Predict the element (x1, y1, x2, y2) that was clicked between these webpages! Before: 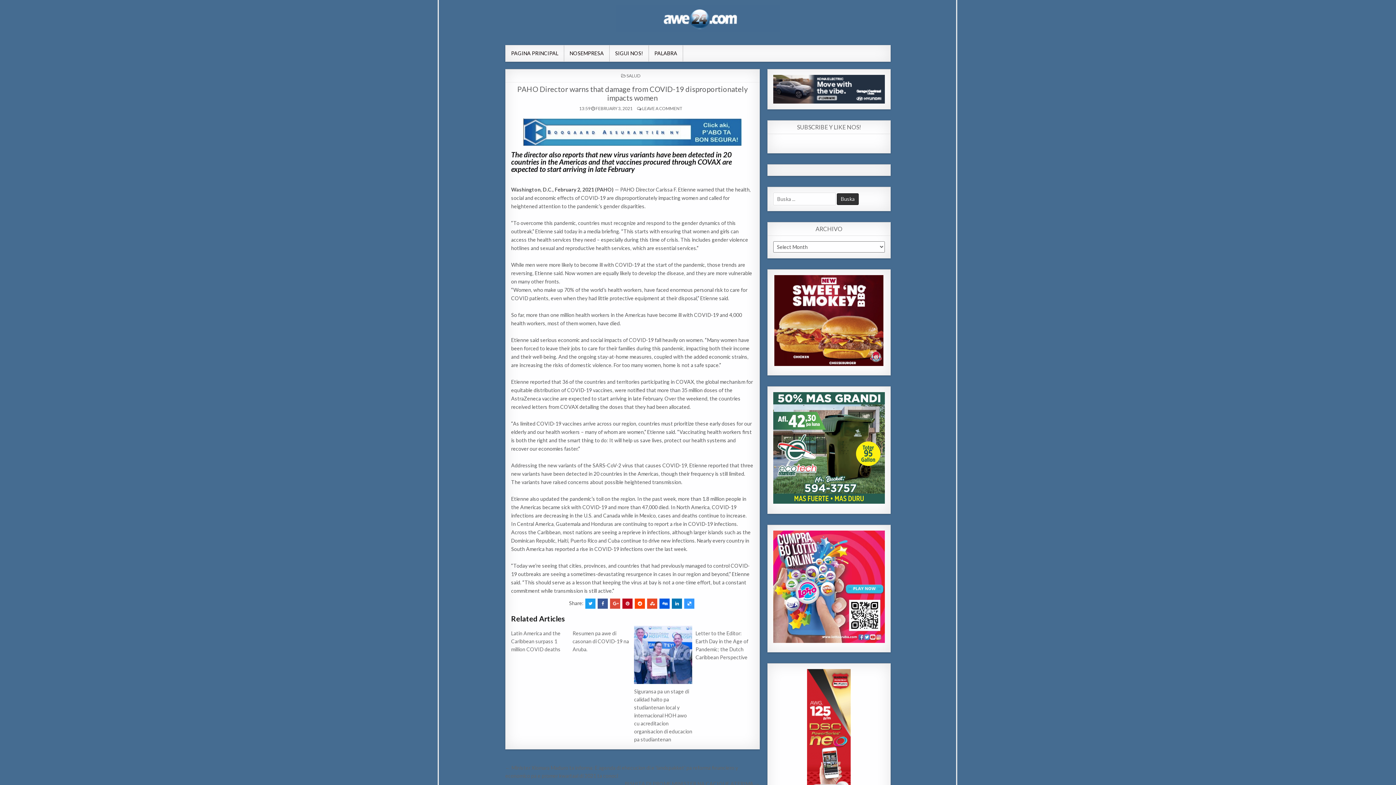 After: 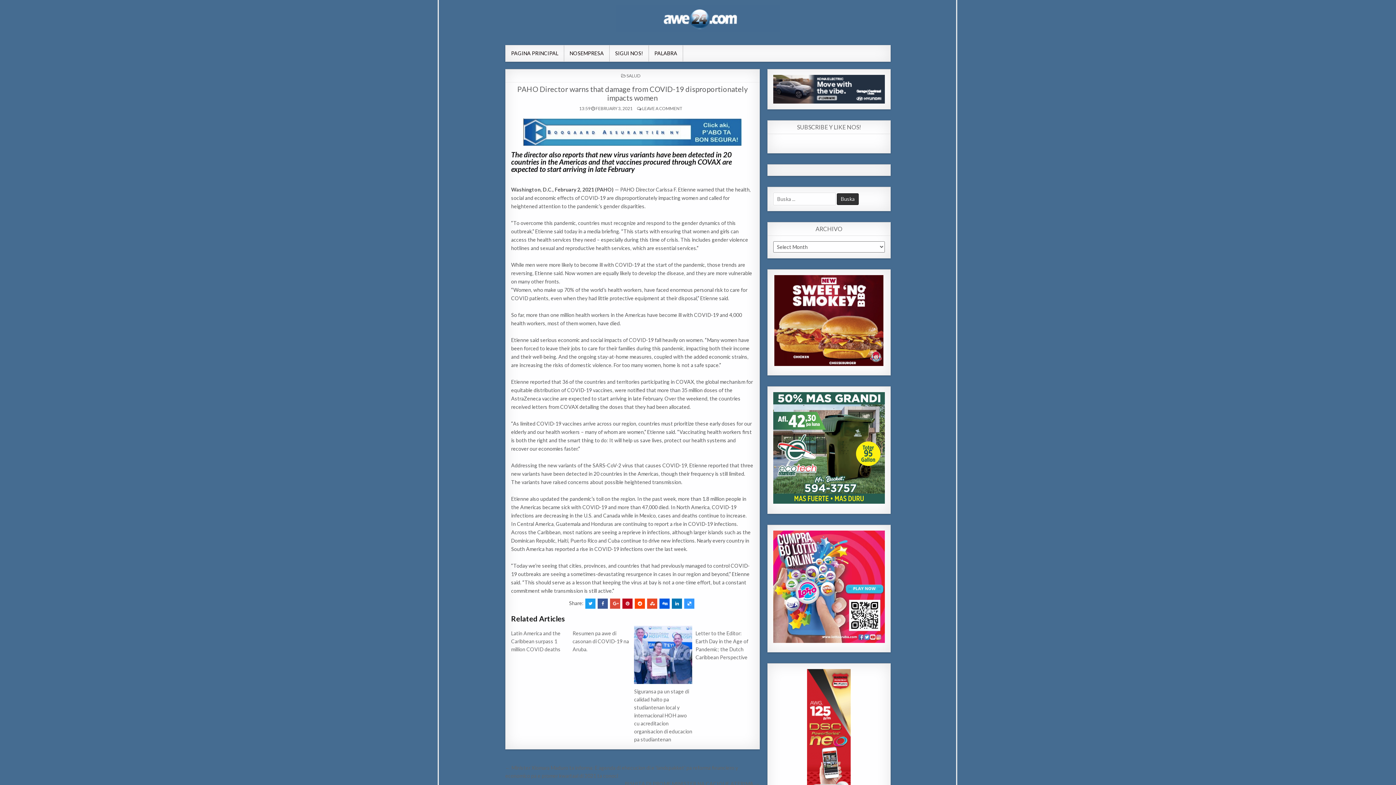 Action: bbox: (659, 598, 669, 608)